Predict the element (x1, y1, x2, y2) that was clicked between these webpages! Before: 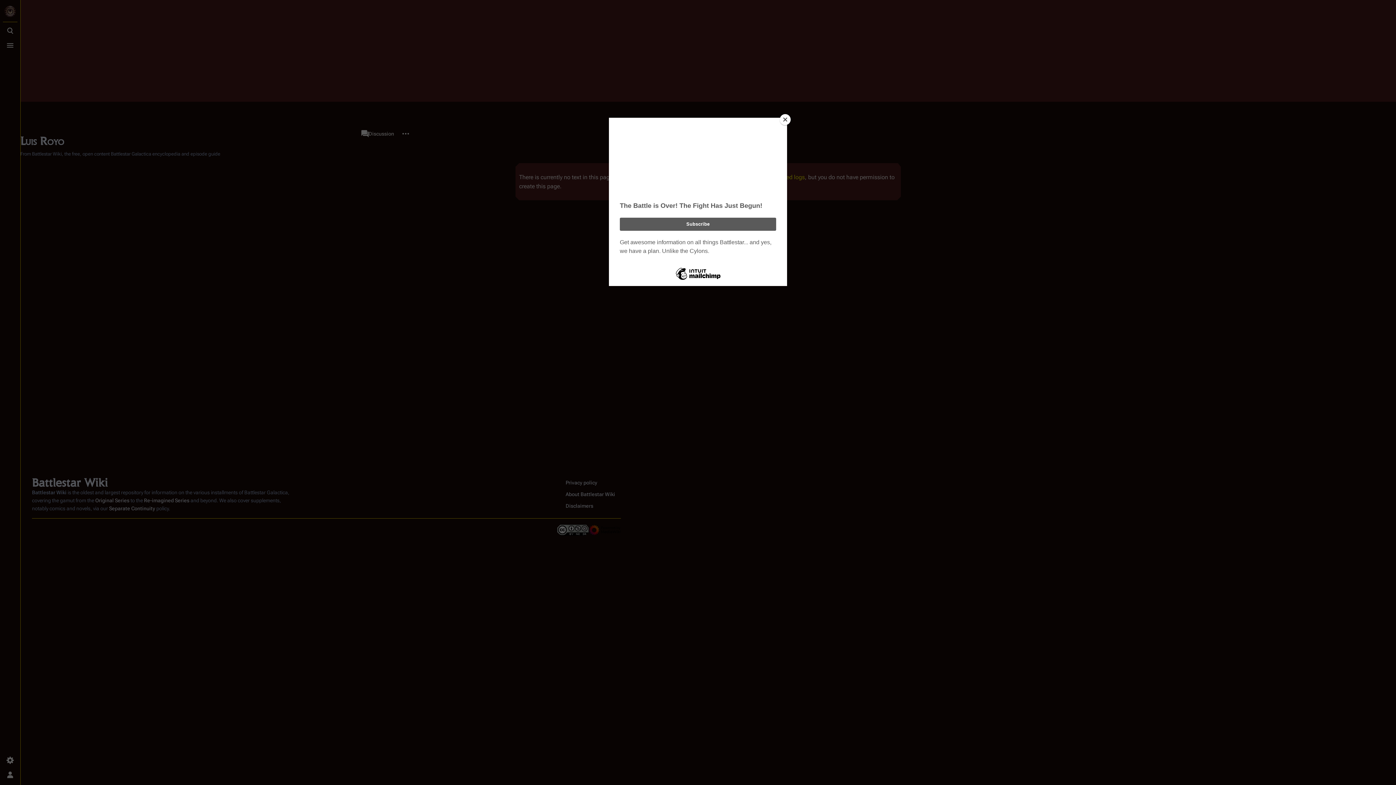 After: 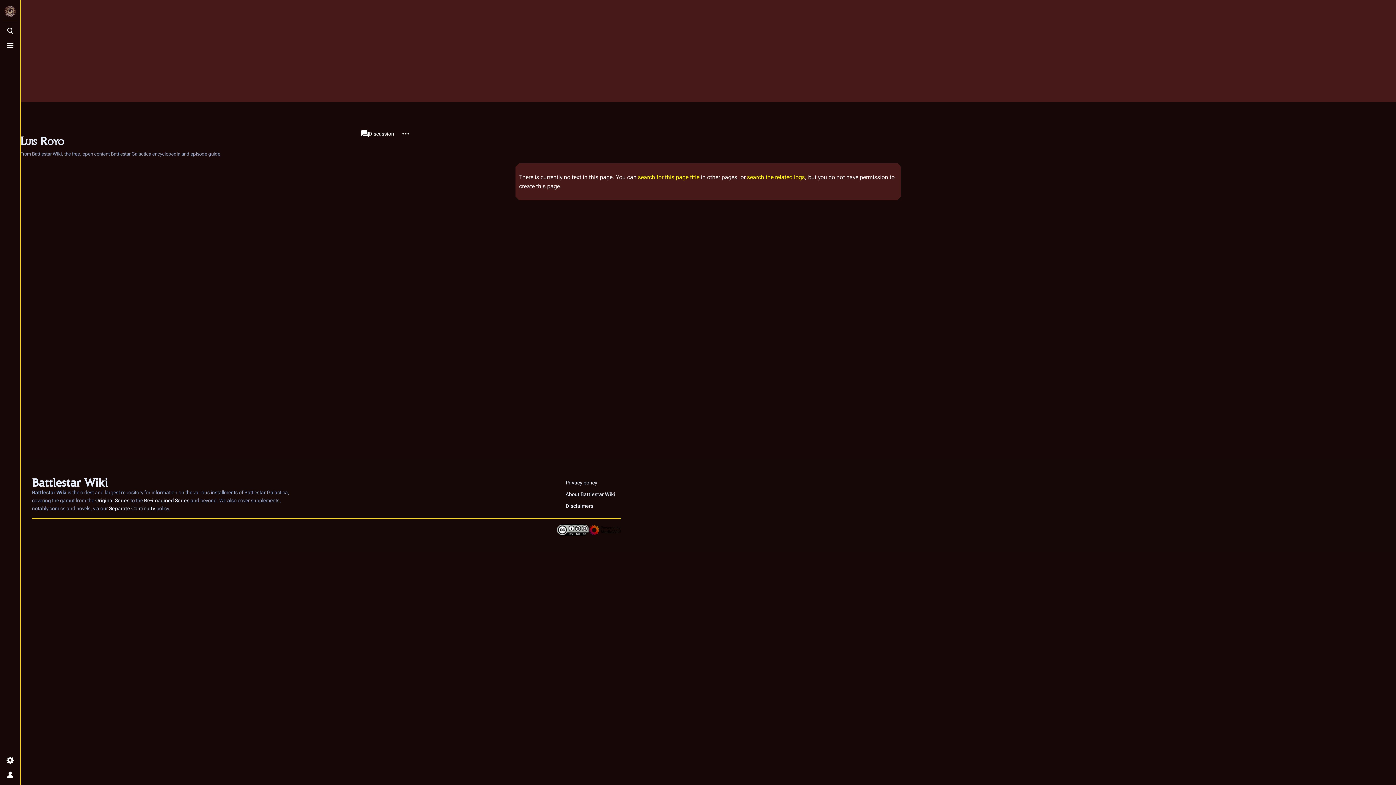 Action: label: Close bbox: (780, 114, 790, 125)